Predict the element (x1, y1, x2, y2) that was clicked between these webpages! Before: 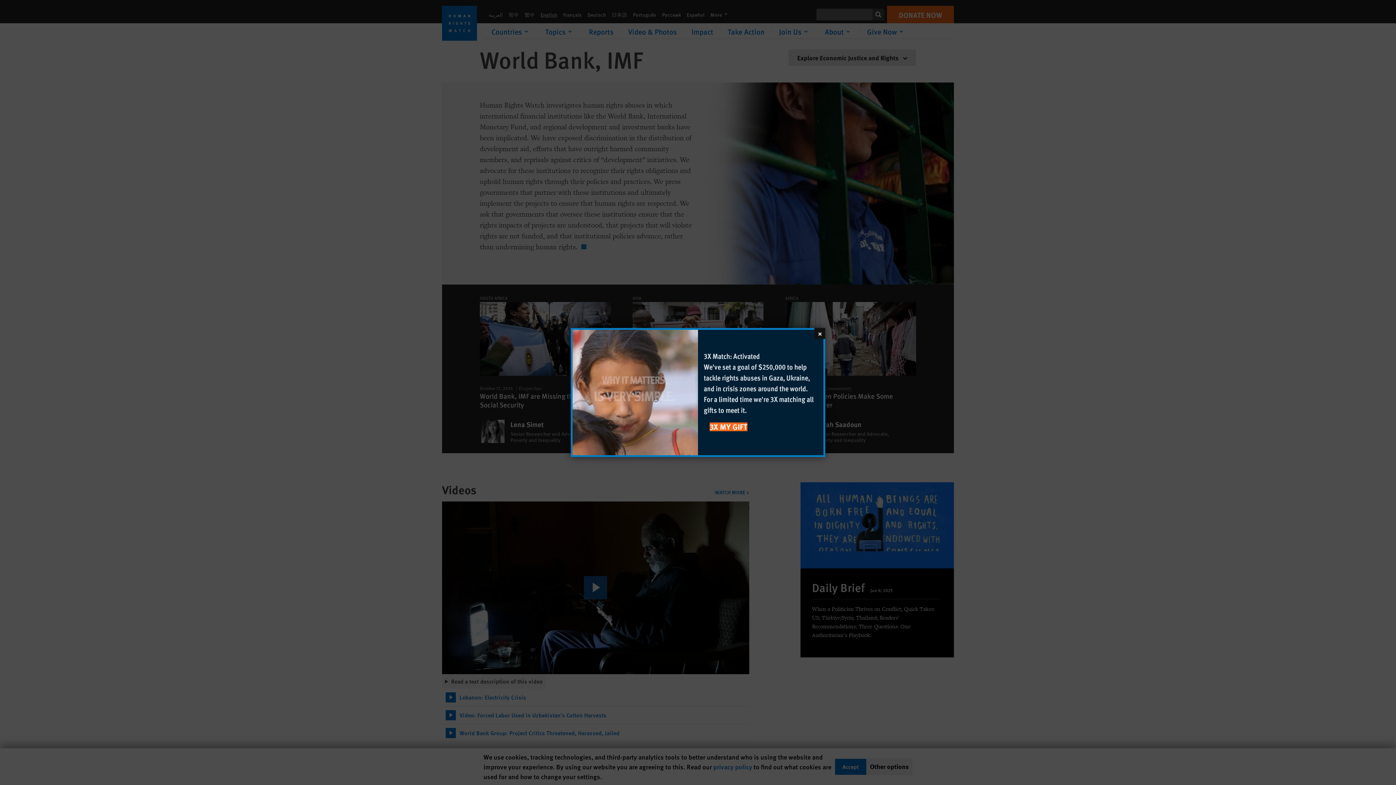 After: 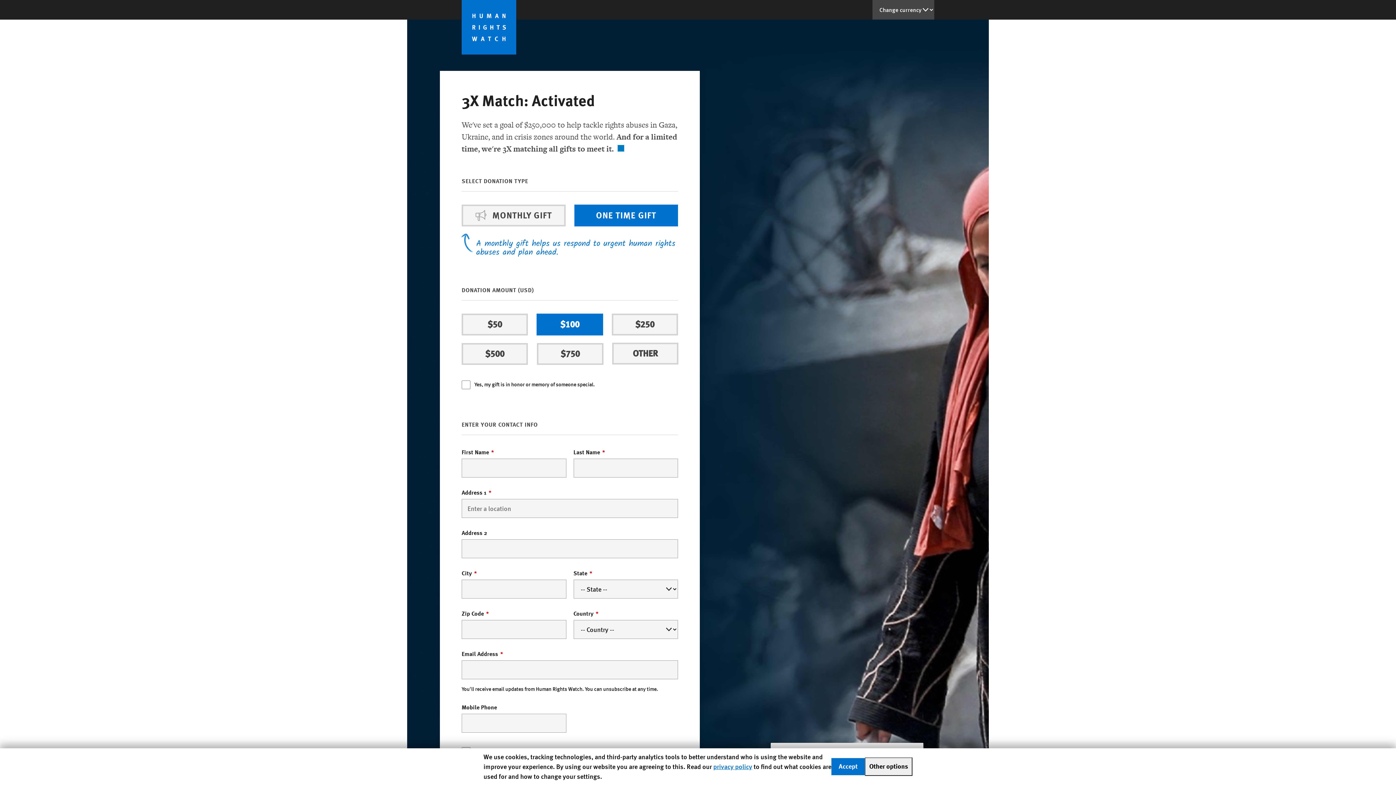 Action: bbox: (698, 330, 823, 455) label: 3X Match: Activated

We've set a goal of $250,000 to help tackle rights abuses in Gaza, Ukraine, and in crisis zones around the world. For a limited time we're 3X matching all gifts to meet it.

3X MY GIFT